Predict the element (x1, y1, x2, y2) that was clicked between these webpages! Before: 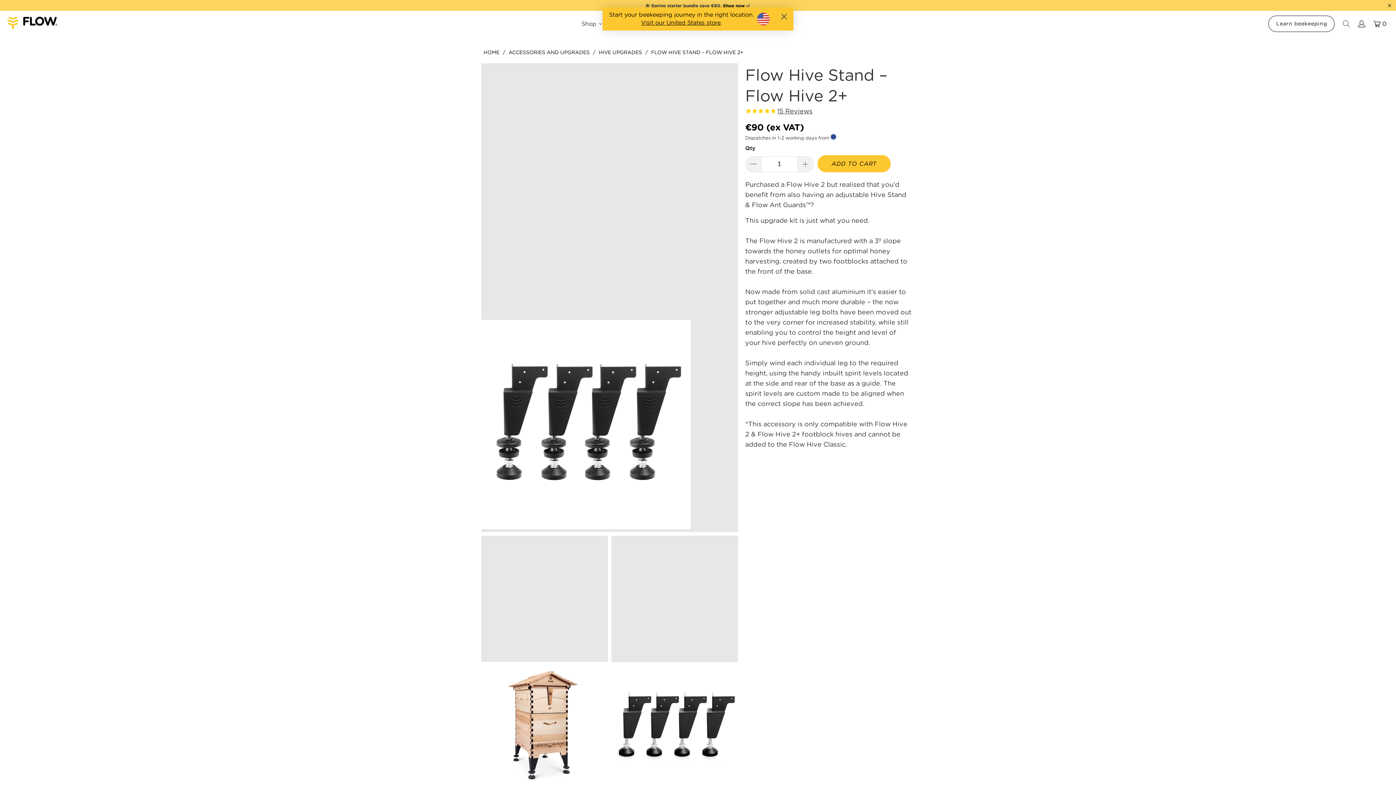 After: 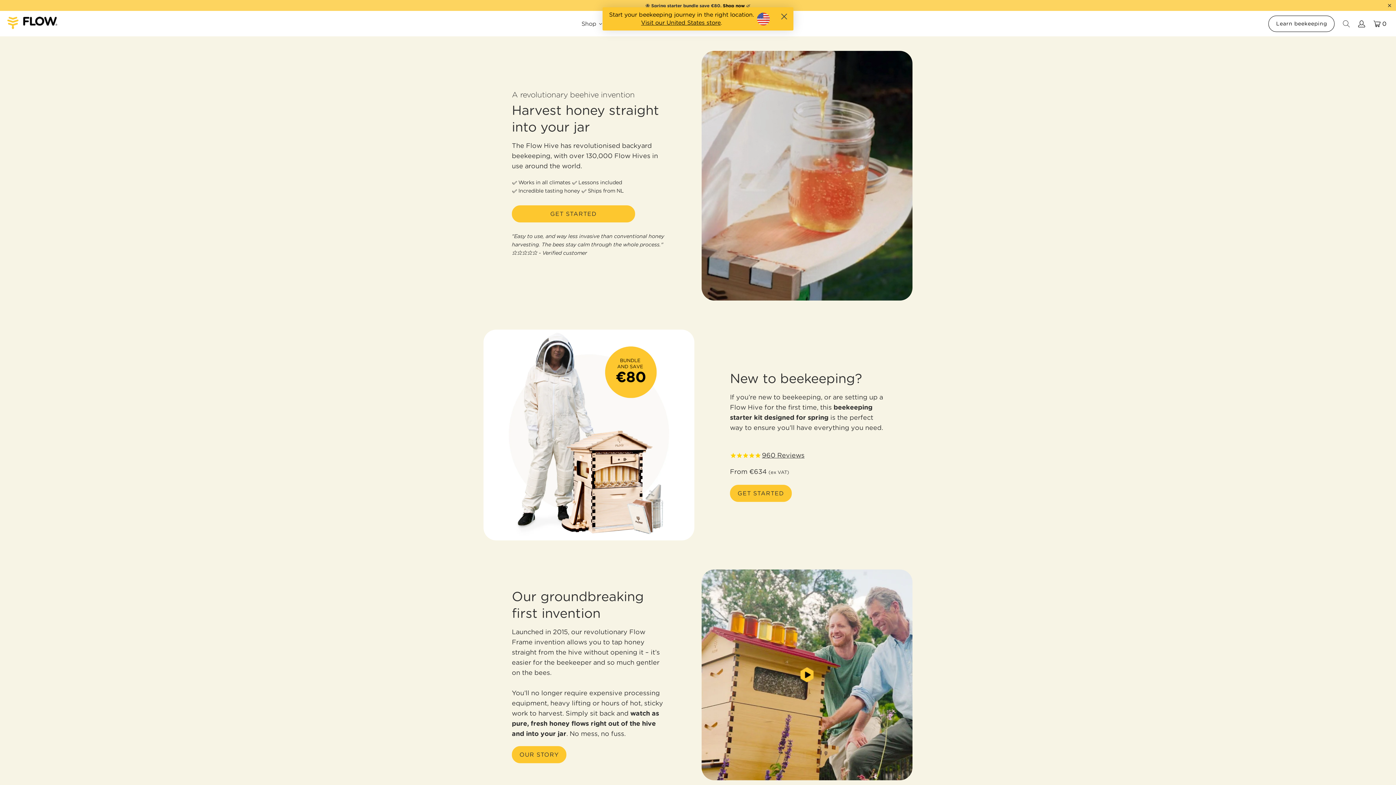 Action: bbox: (7, 16, 58, 30)